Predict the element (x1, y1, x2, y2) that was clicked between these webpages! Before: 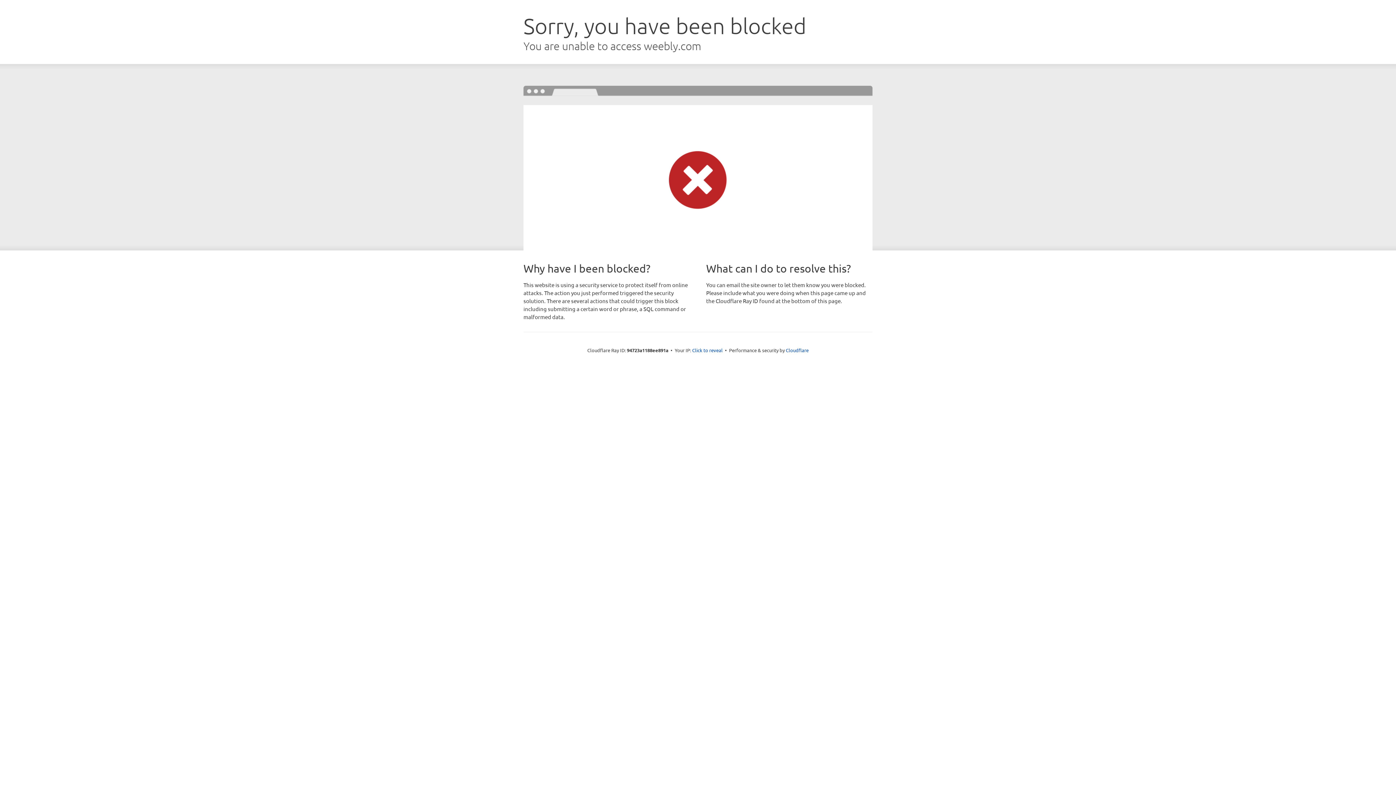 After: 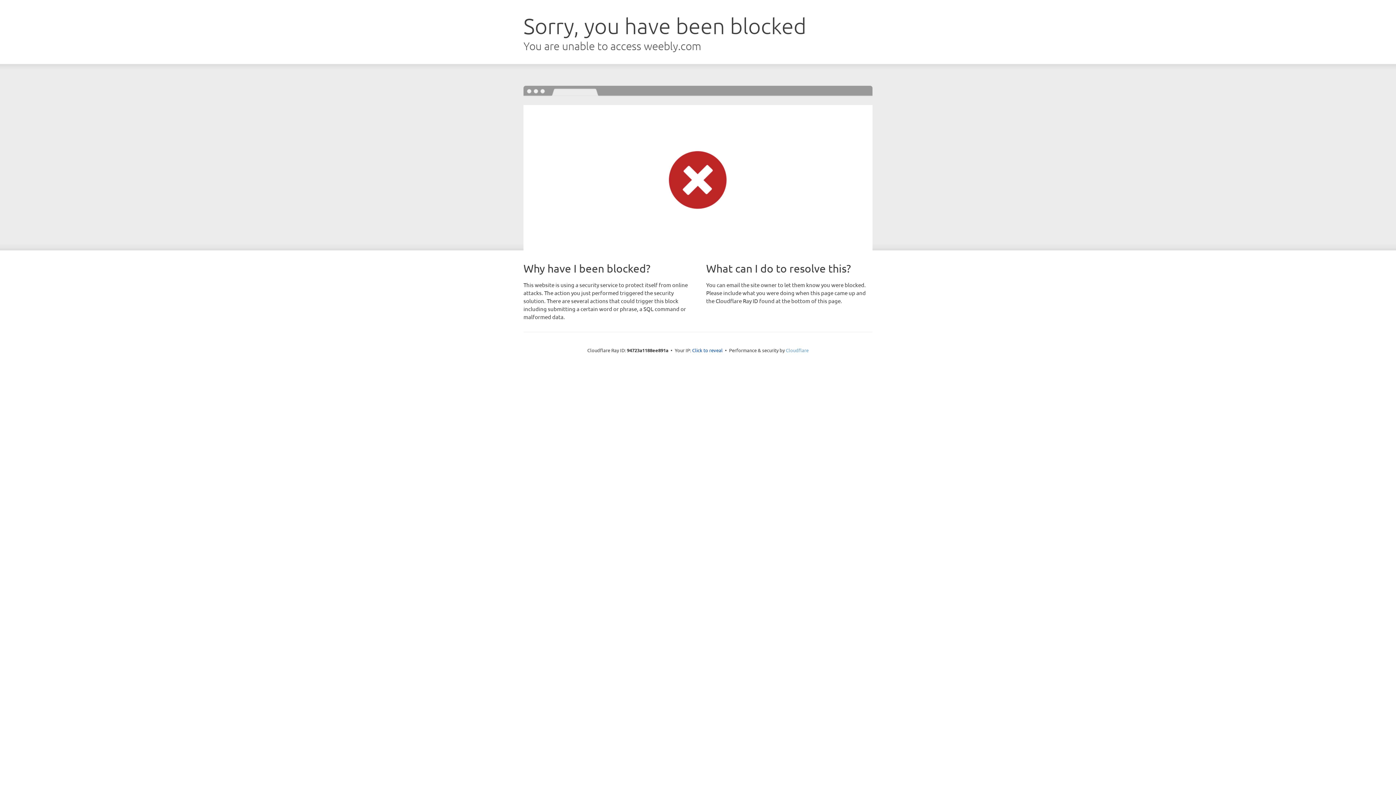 Action: bbox: (786, 347, 808, 353) label: Cloudflare